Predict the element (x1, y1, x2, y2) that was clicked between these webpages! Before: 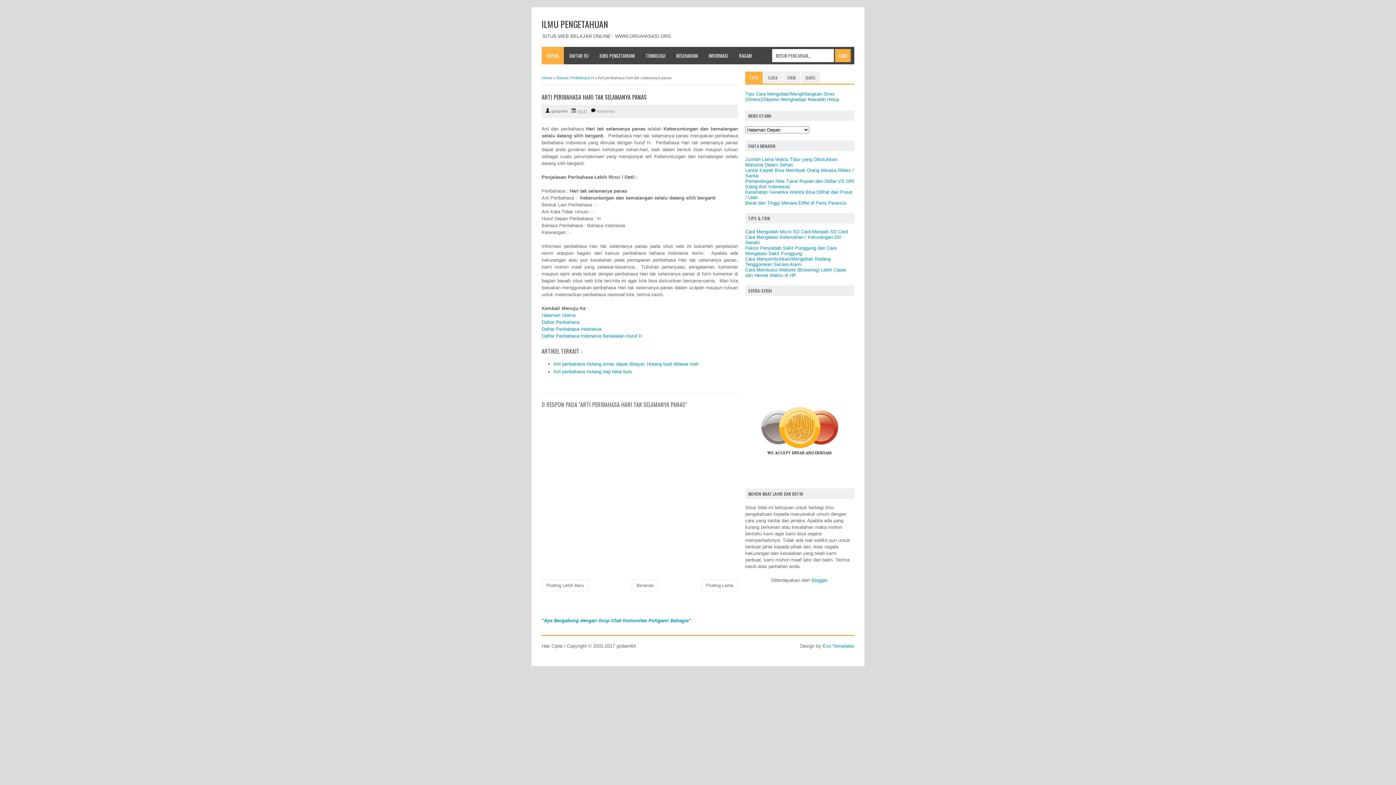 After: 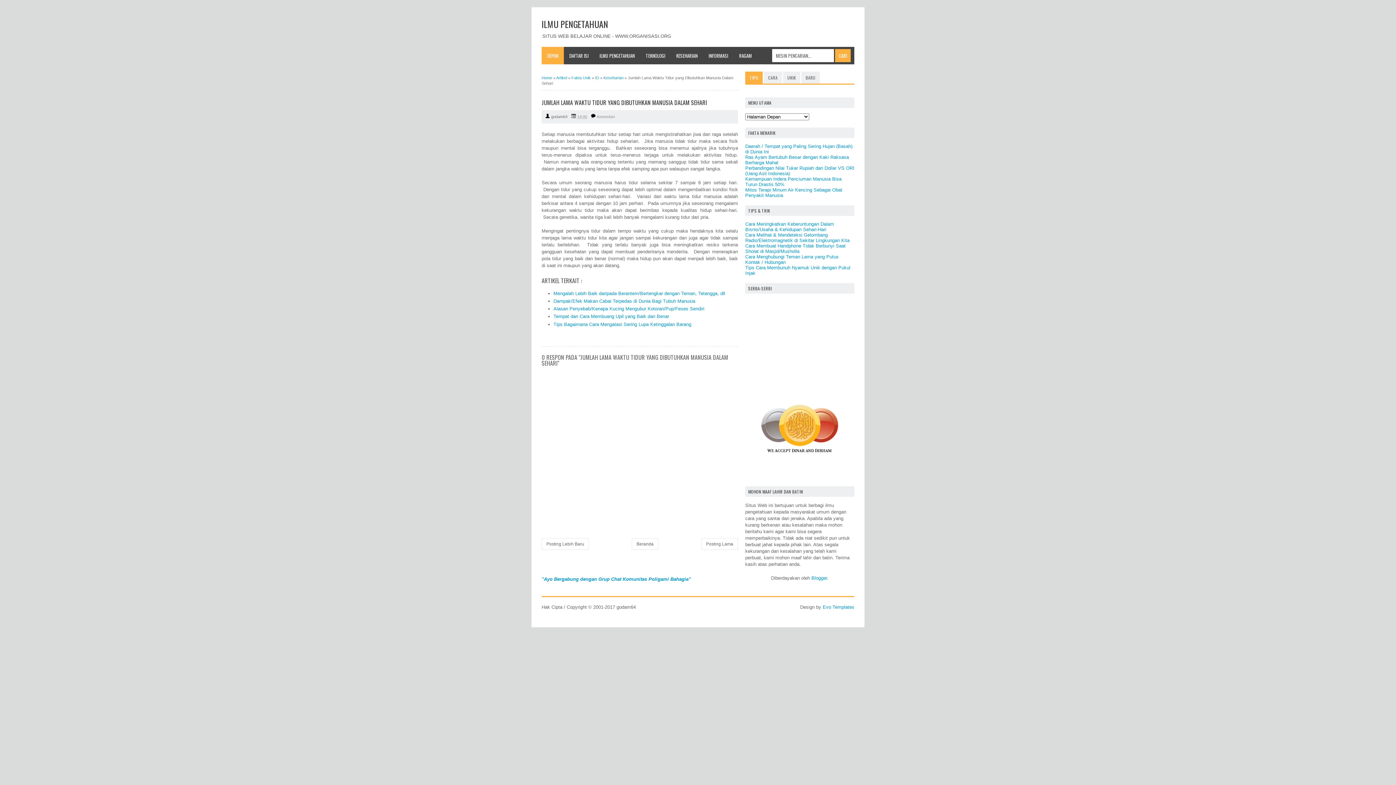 Action: bbox: (745, 156, 837, 167) label: Jumlah Lama Waktu Tidur yang Dibutuhkan Manusia Dalam Sehari